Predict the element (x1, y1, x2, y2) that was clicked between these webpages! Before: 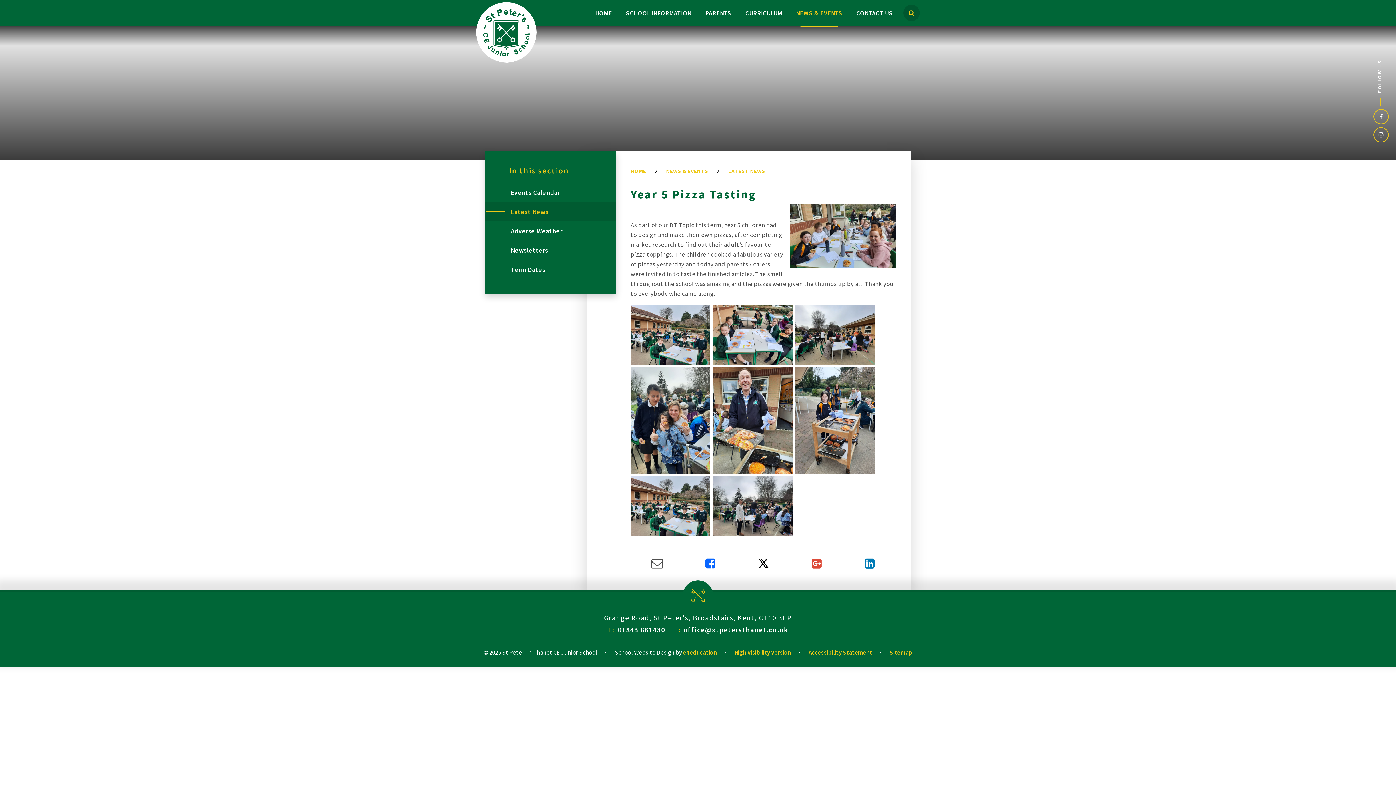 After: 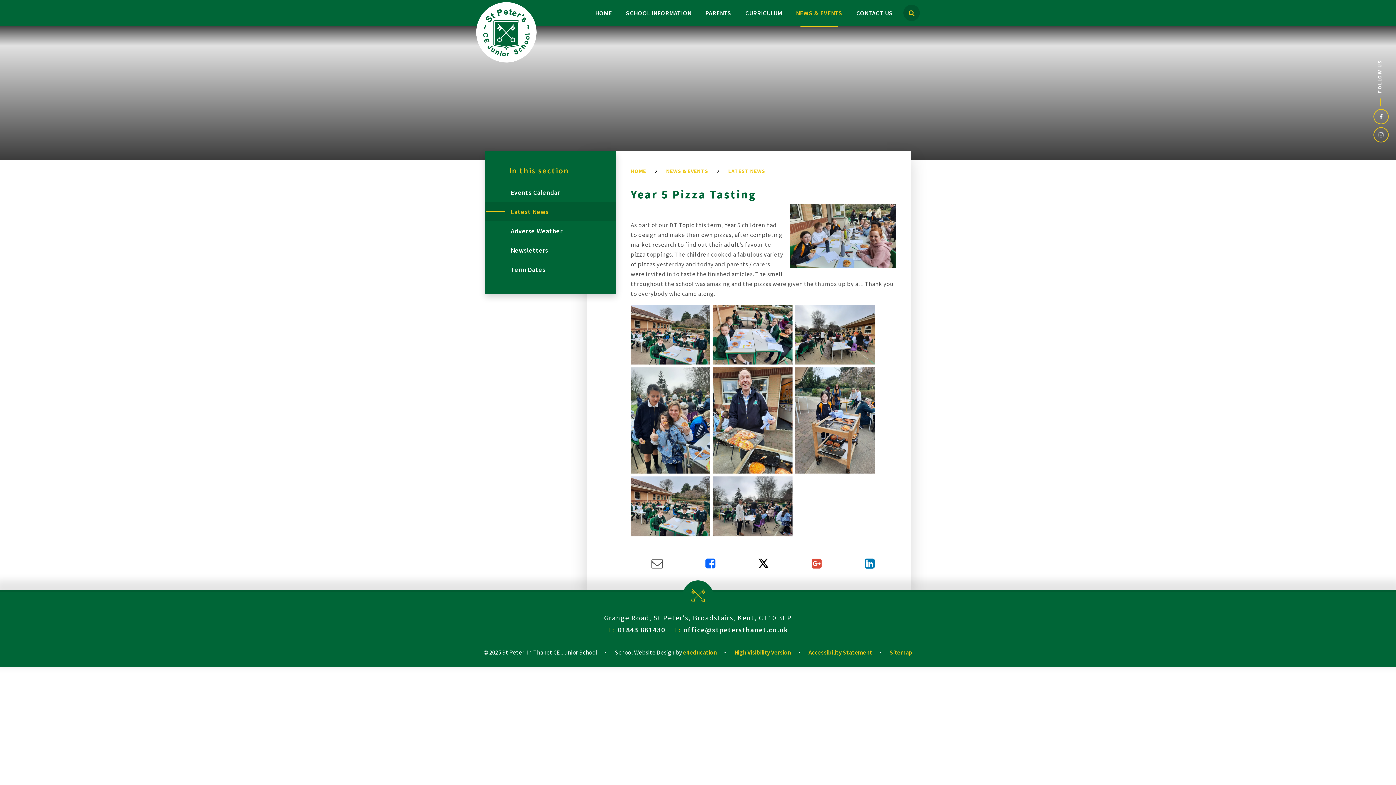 Action: bbox: (651, 556, 663, 571)